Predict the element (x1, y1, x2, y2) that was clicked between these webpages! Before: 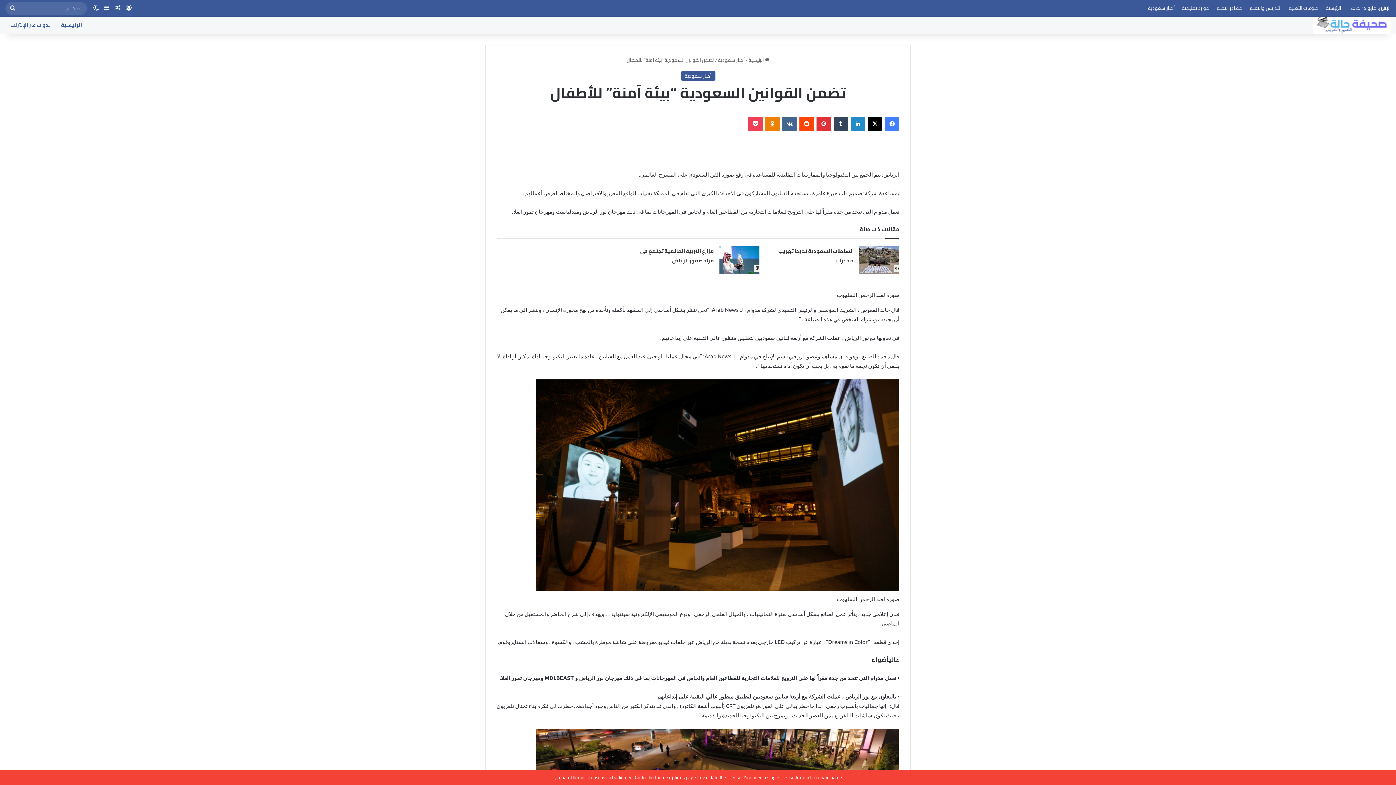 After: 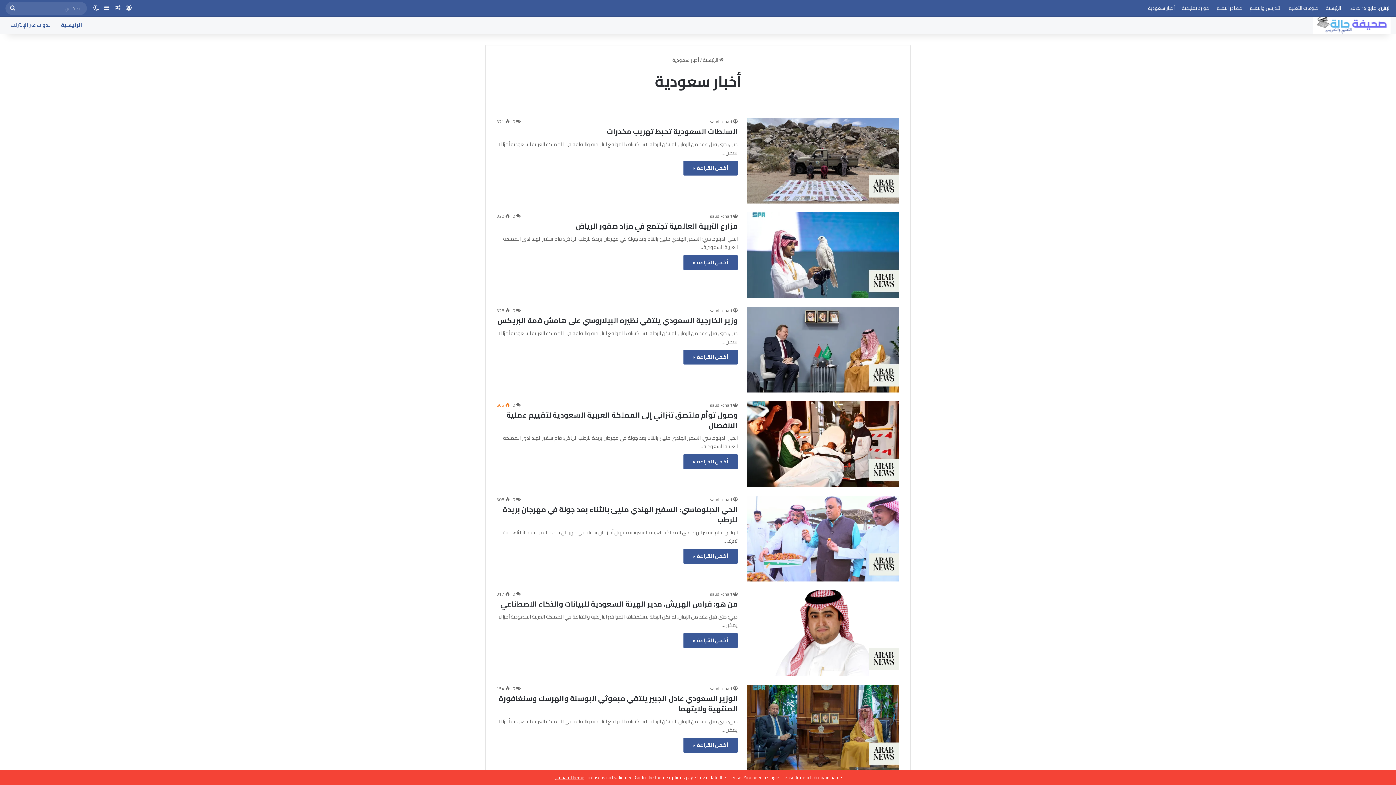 Action: label: أخبار سعودية bbox: (680, 71, 715, 80)